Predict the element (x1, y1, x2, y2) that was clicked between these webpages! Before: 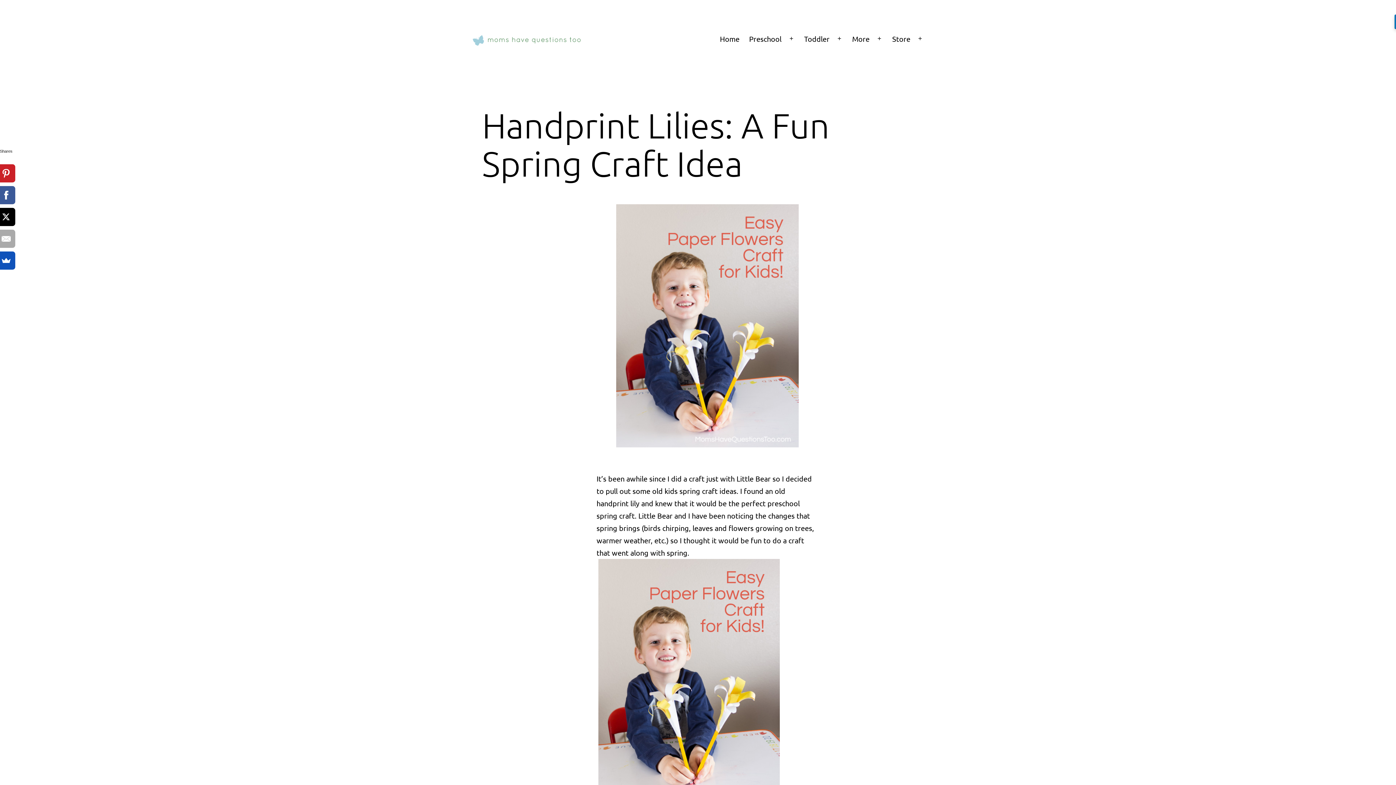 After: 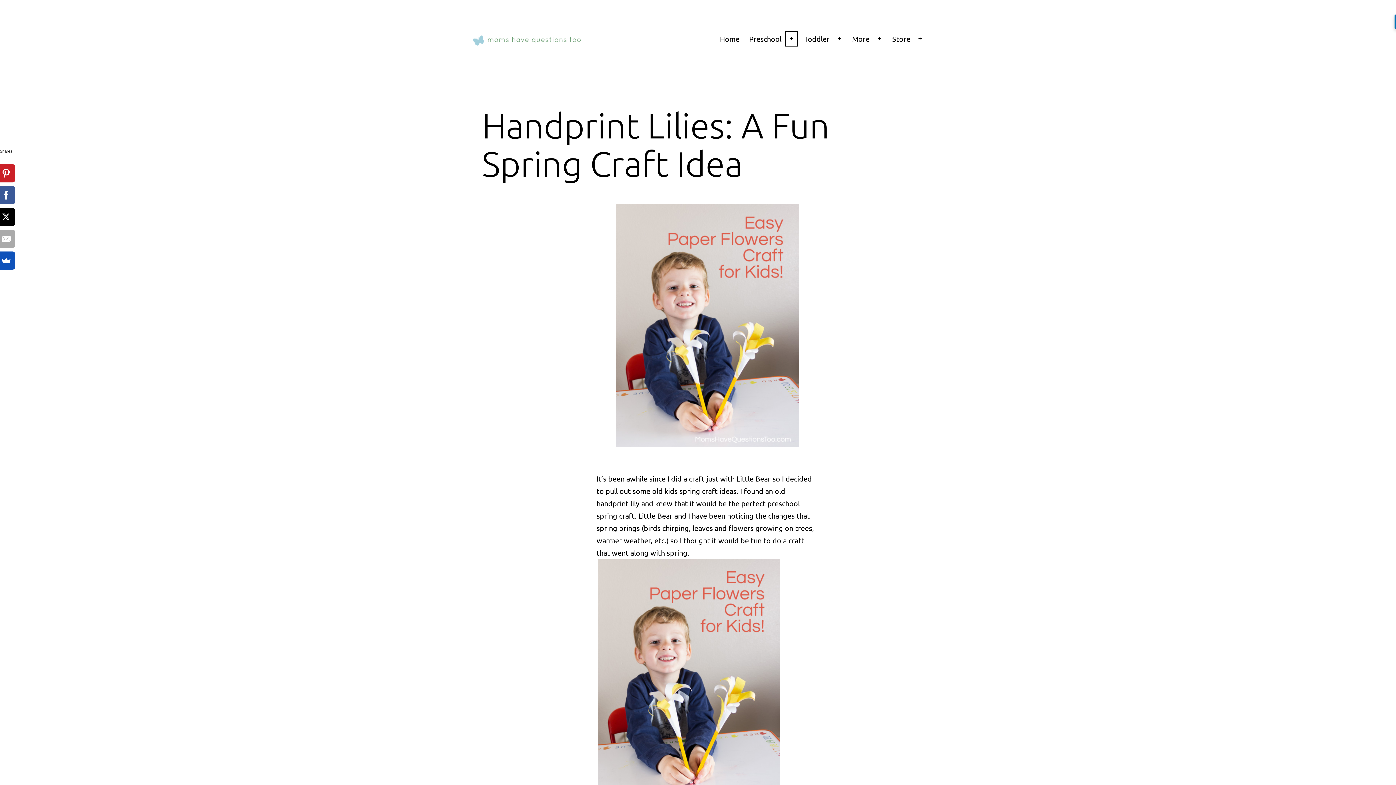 Action: label: Open menu bbox: (783, 29, 799, 47)